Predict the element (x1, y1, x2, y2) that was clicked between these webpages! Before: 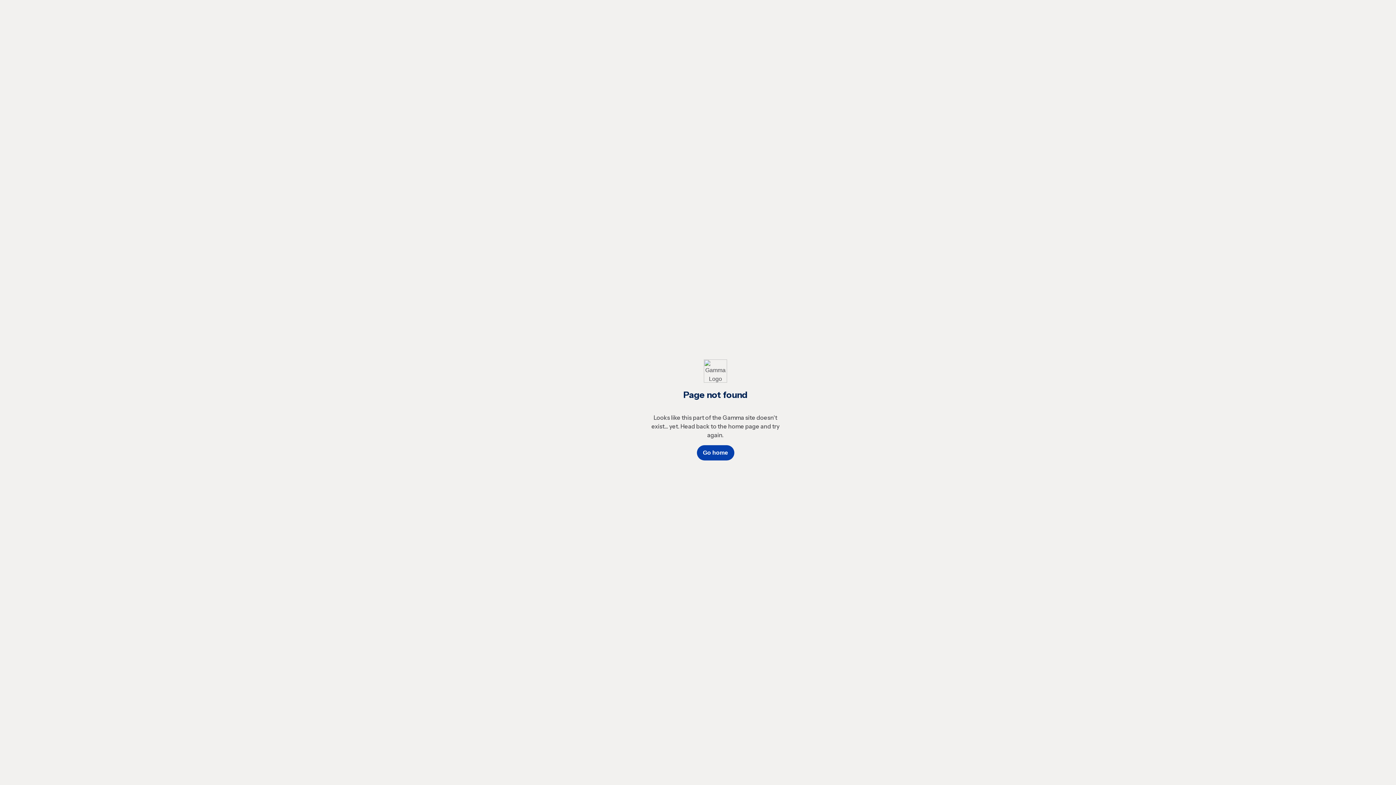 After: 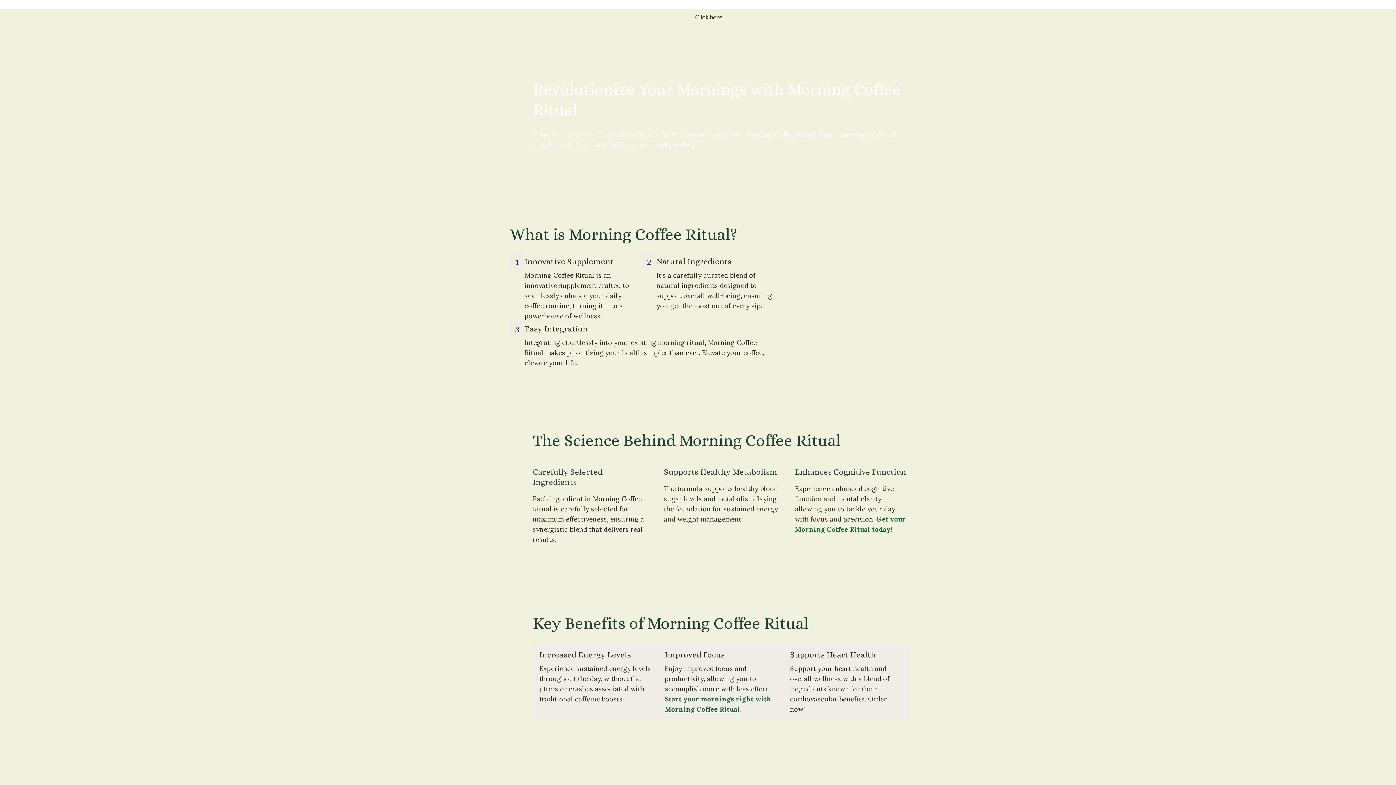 Action: label: Go home bbox: (696, 445, 734, 460)